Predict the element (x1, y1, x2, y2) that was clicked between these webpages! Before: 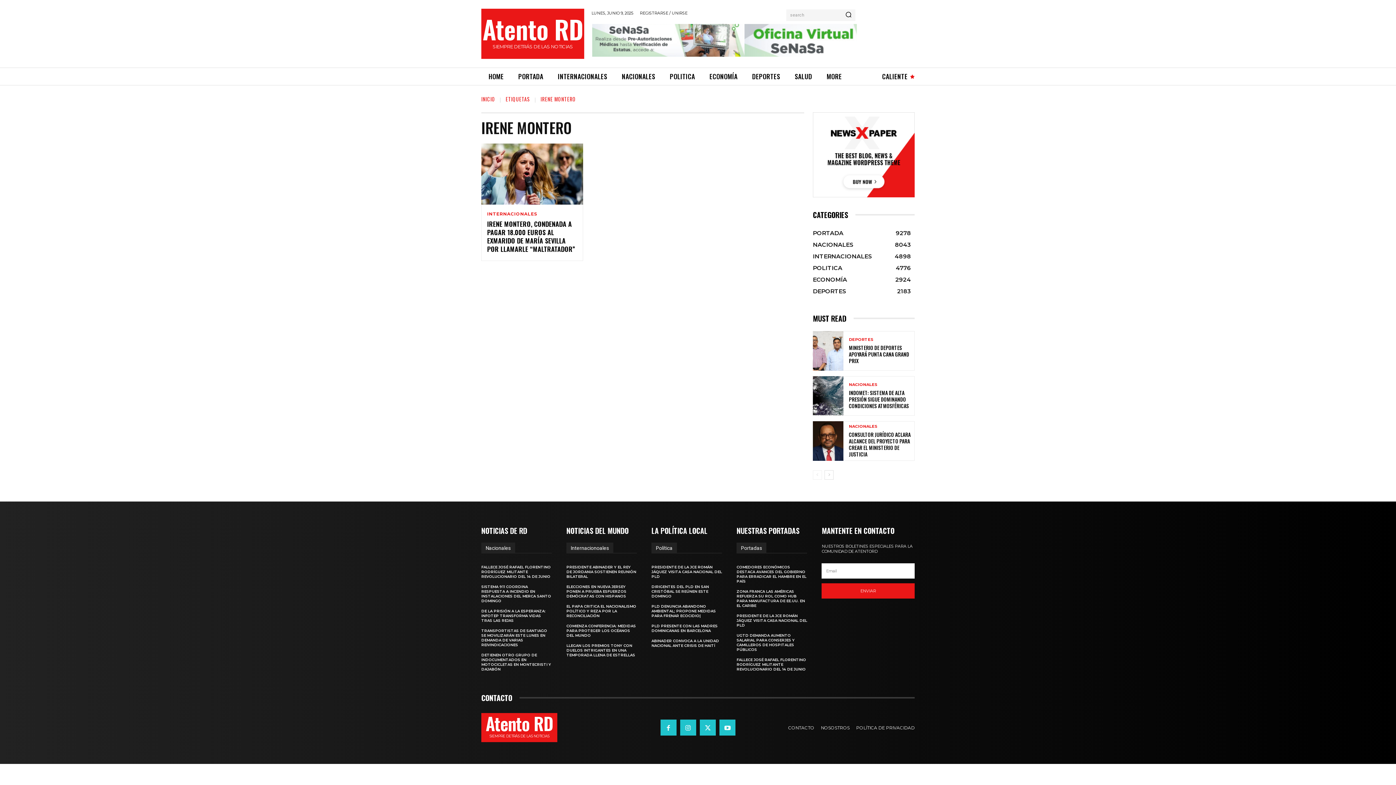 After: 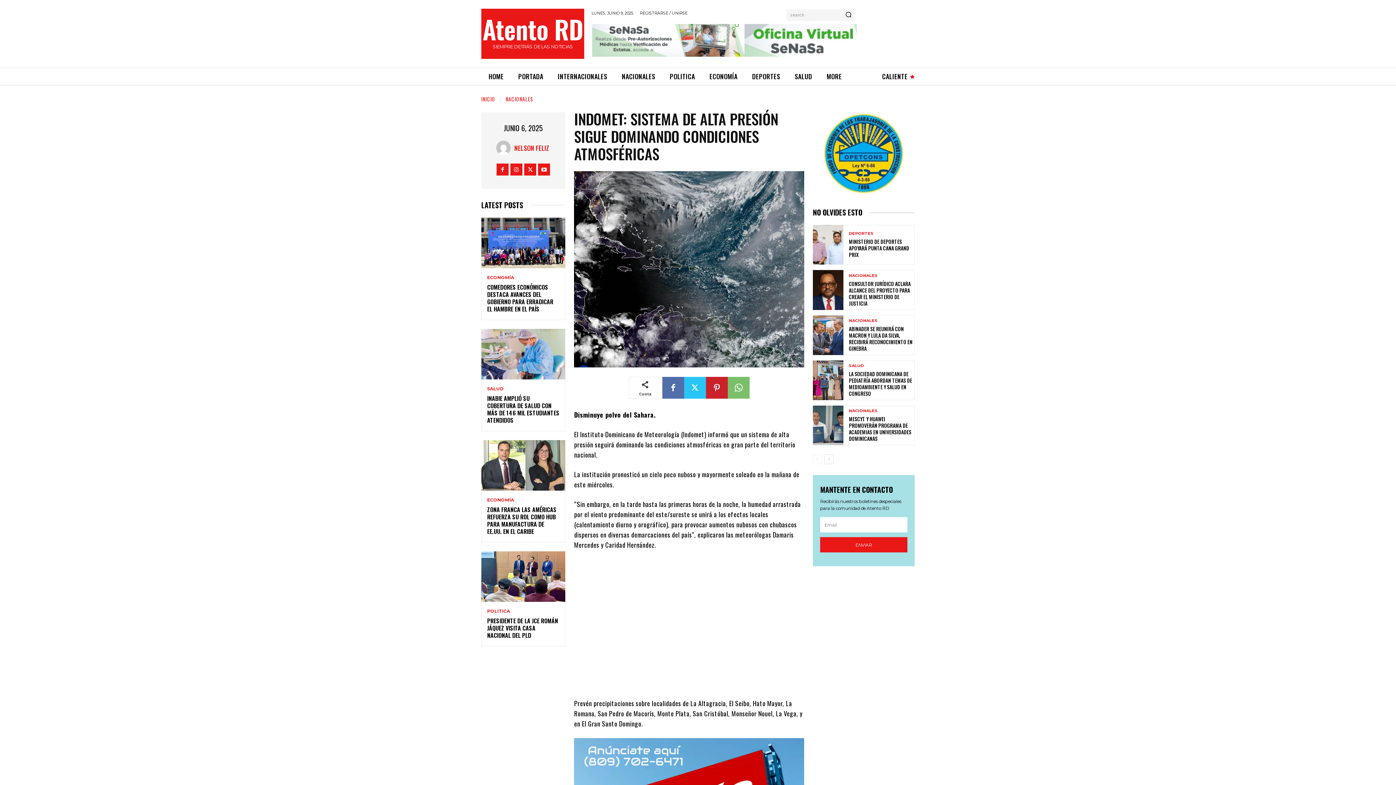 Action: label: INDOMET: SISTEMA DE ALTA PRESIÓN SIGUE DOMINANDO CONDICIONES ATMOSFÉRICAS bbox: (849, 389, 909, 409)